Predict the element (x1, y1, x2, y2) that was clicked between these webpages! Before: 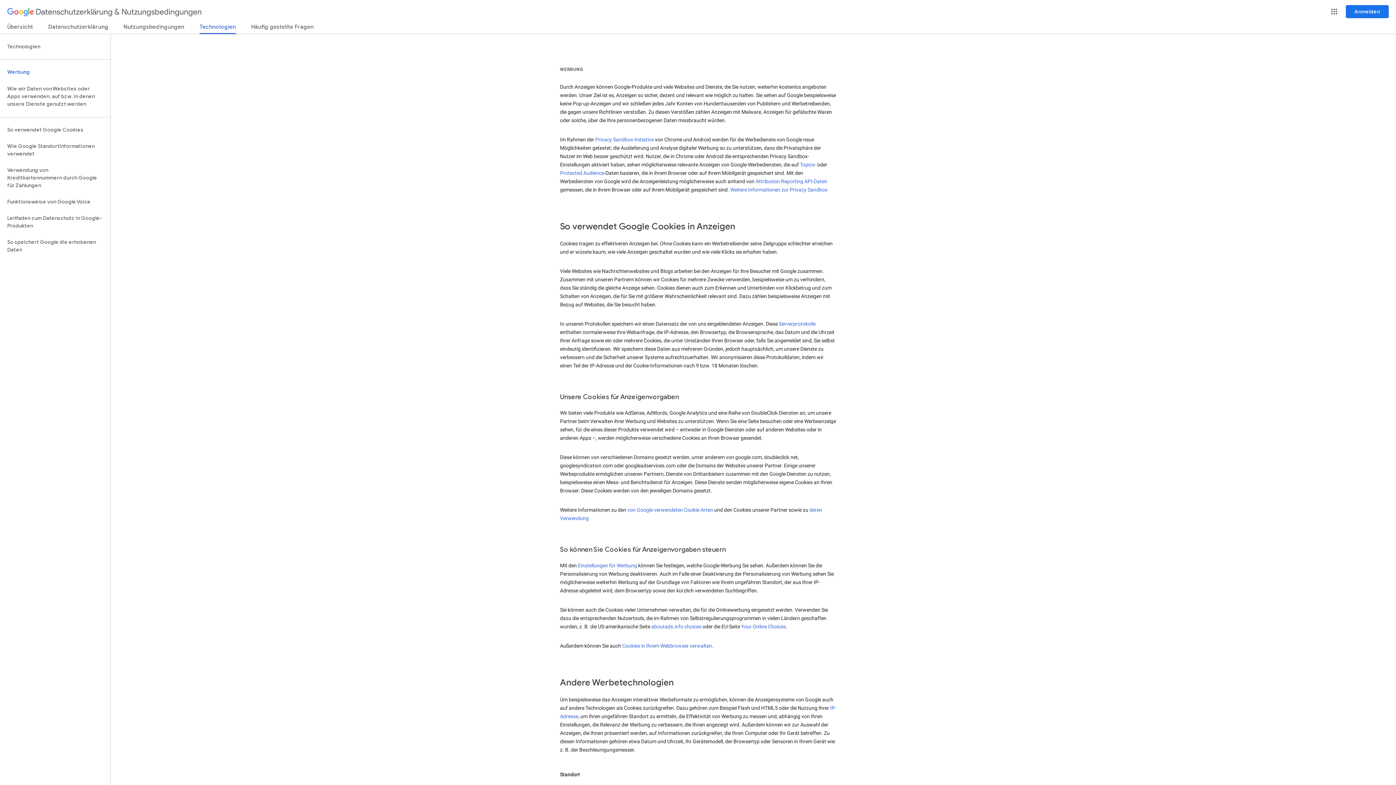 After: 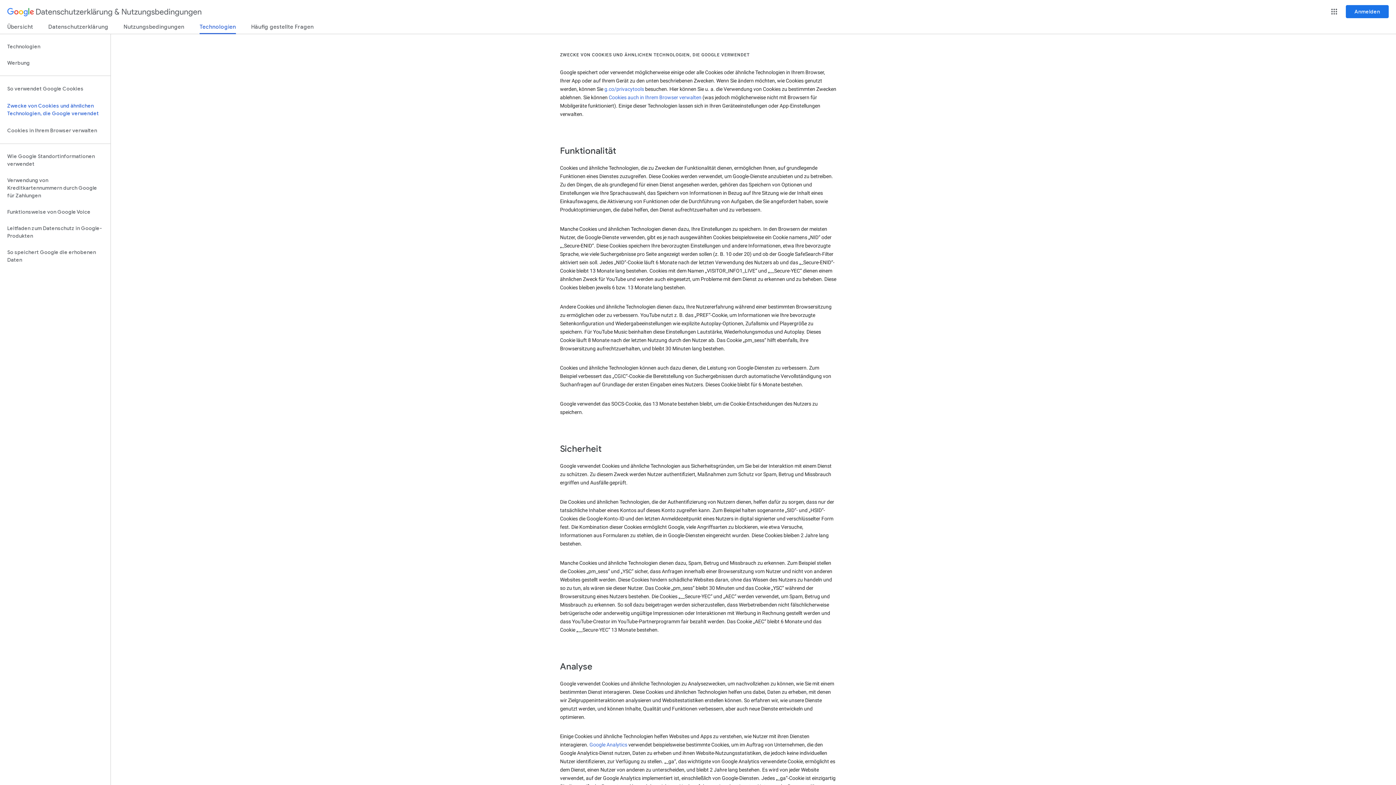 Action: label: von Google verwendeten Cookie-Arten bbox: (627, 507, 713, 513)